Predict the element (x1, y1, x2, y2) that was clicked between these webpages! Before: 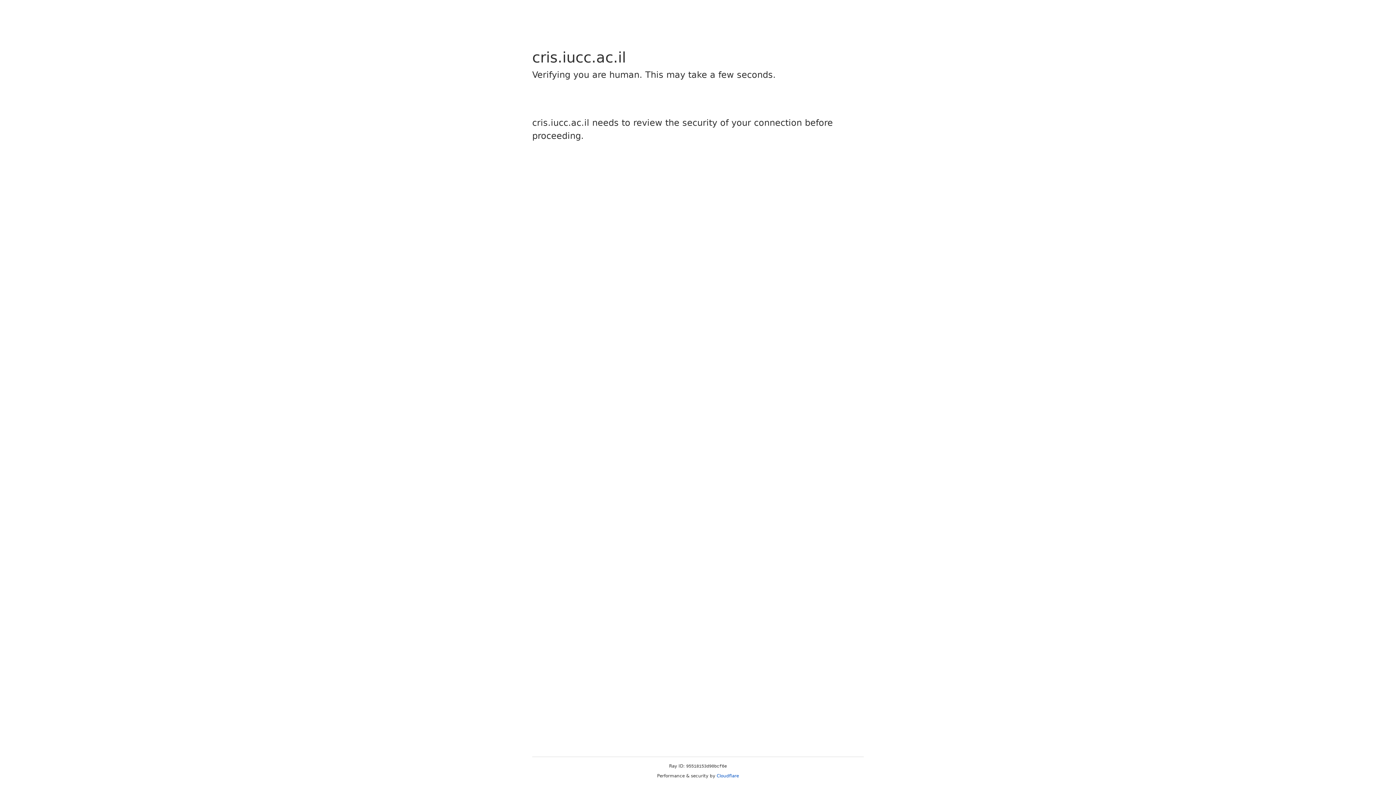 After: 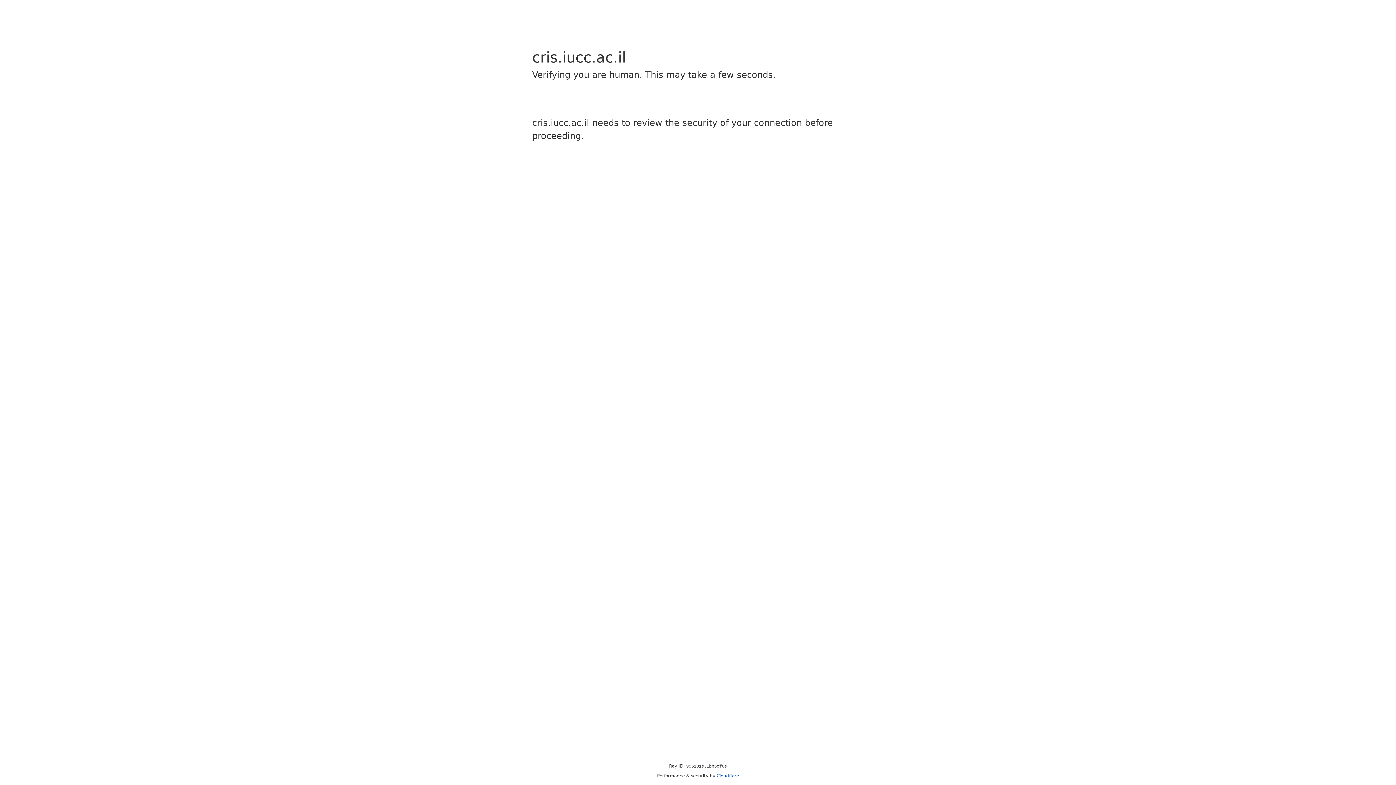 Action: bbox: (716, 773, 739, 778) label: Cloudflare